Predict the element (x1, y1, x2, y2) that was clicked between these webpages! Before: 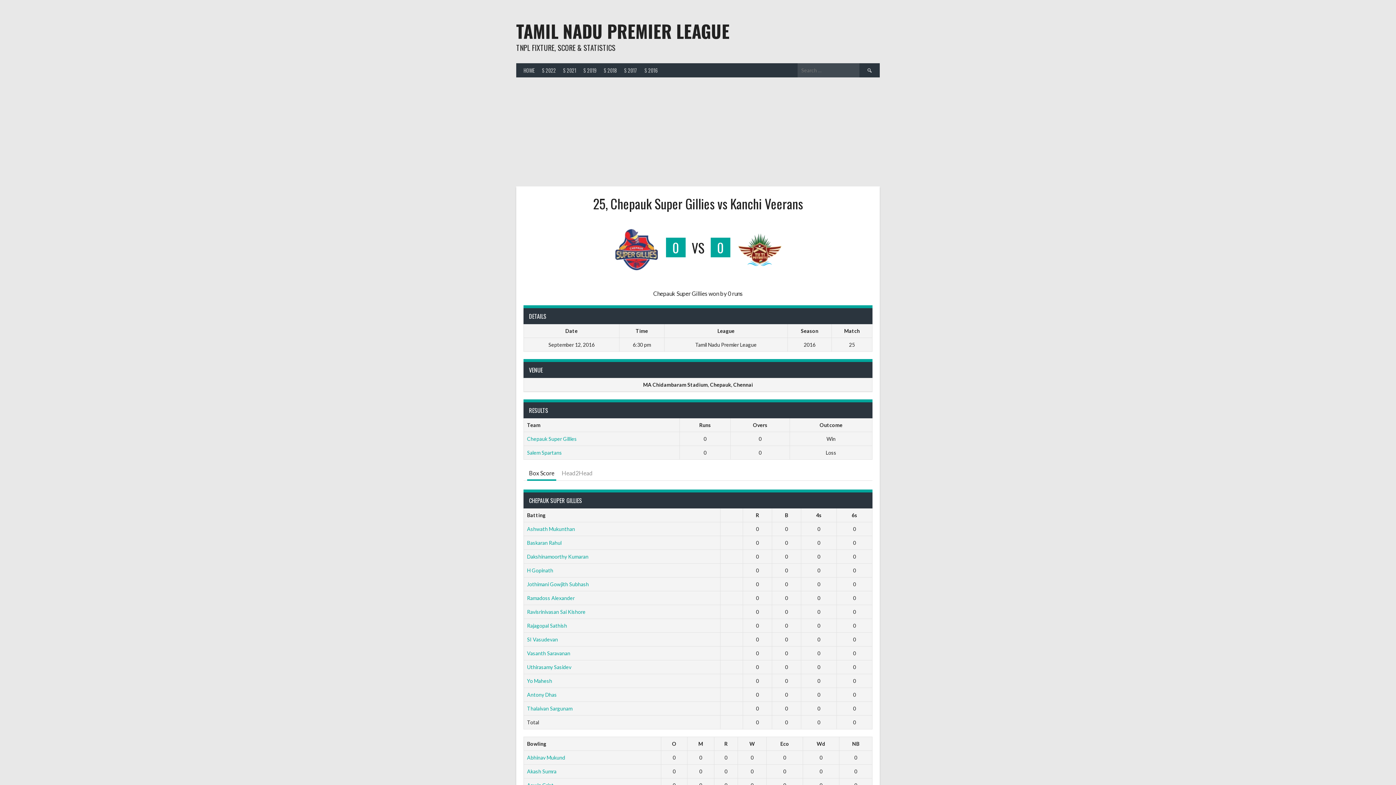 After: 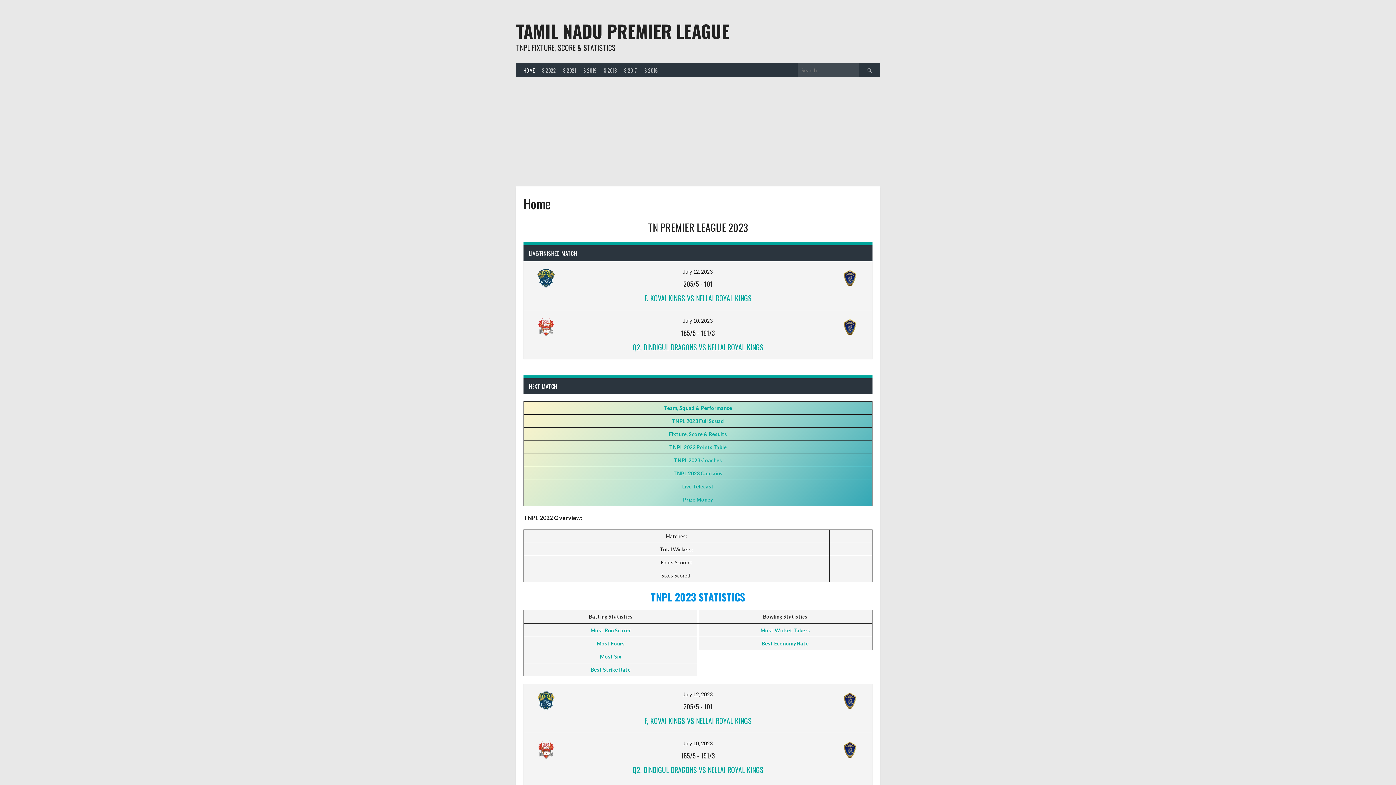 Action: bbox: (520, 63, 538, 77) label: HOME